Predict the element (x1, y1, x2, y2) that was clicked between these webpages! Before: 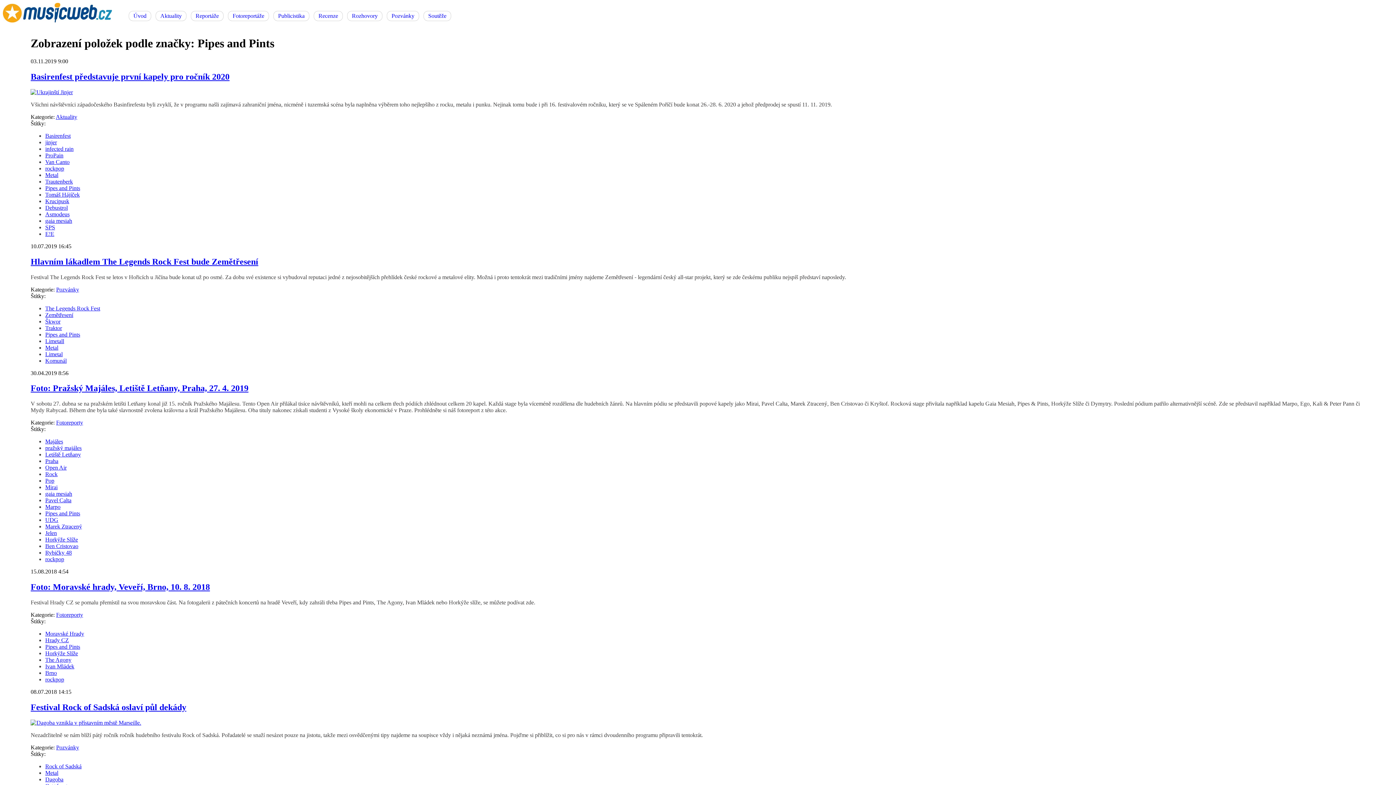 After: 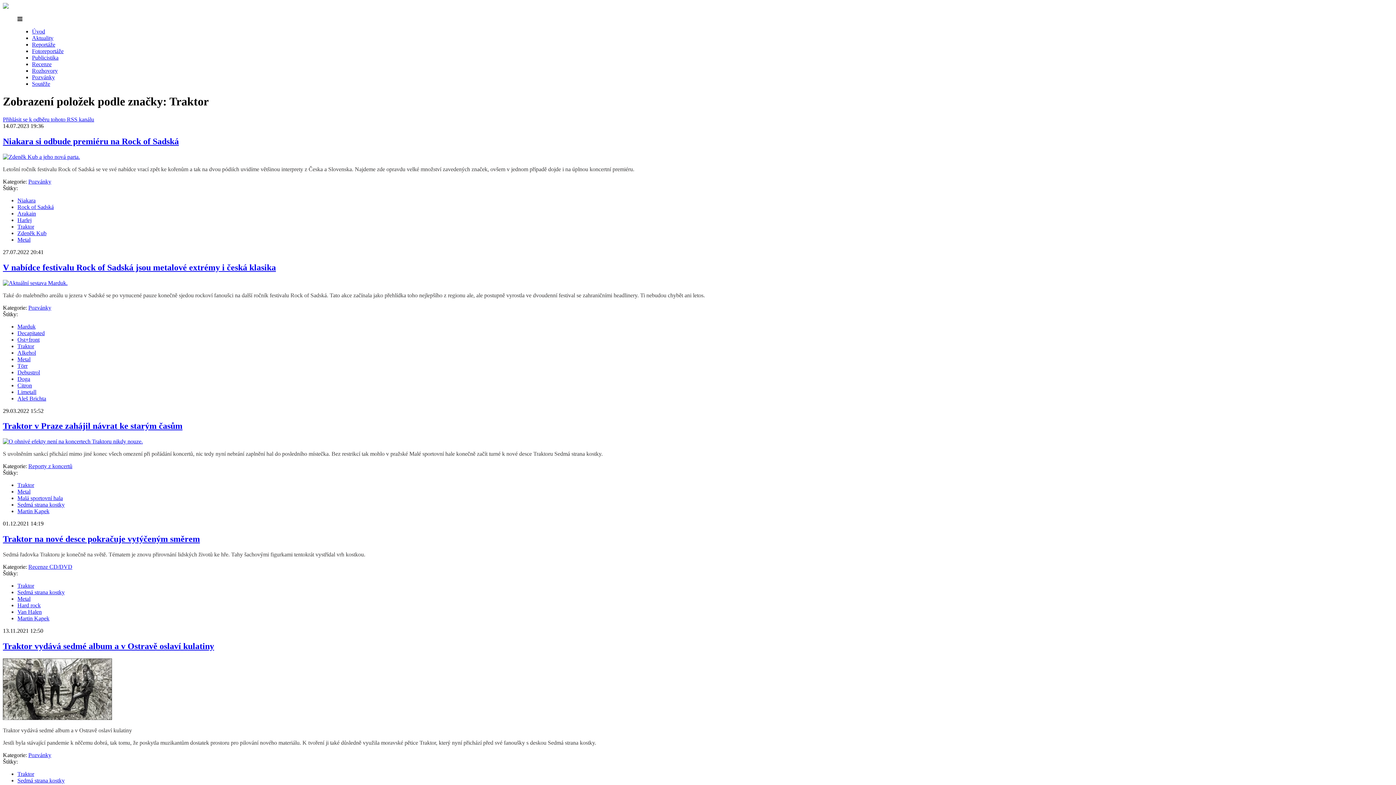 Action: bbox: (45, 324, 61, 331) label: Traktor